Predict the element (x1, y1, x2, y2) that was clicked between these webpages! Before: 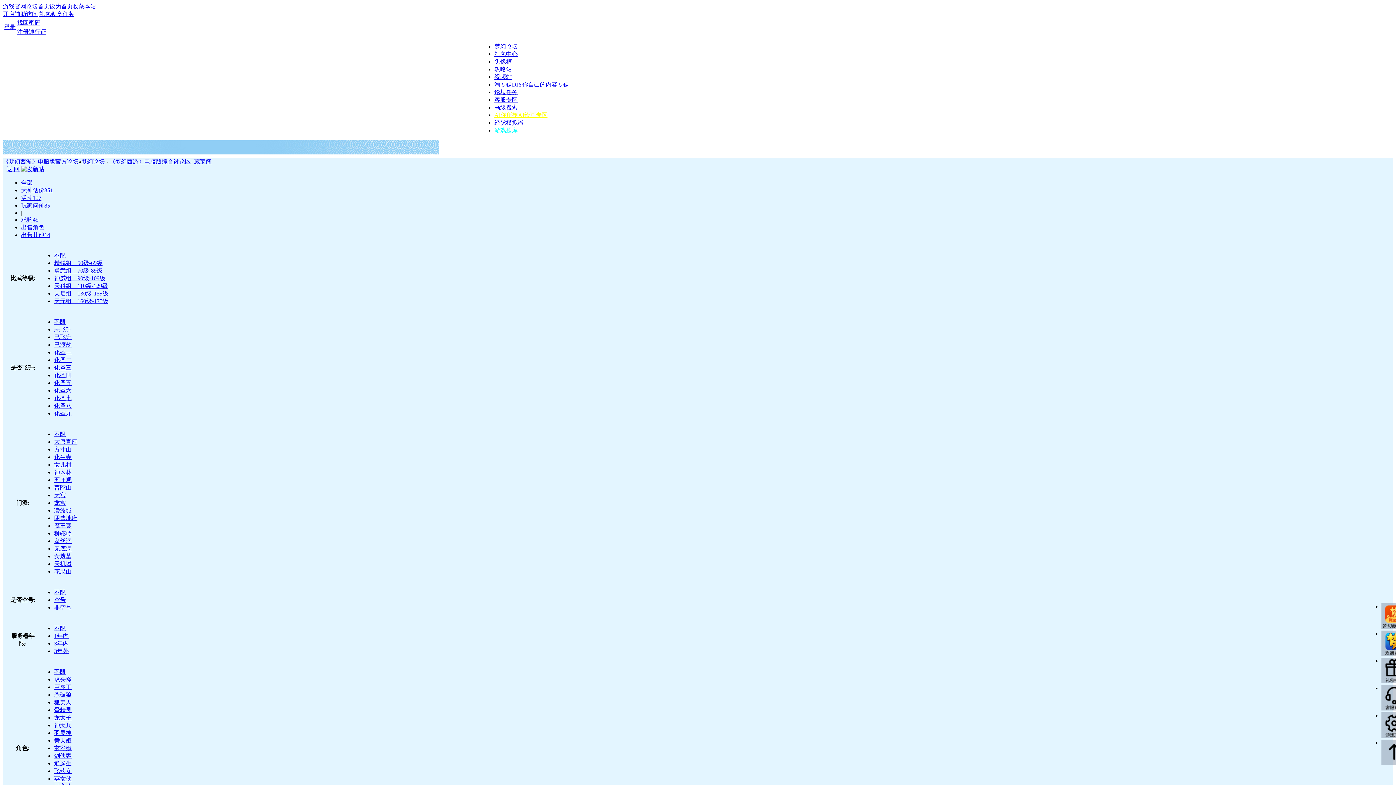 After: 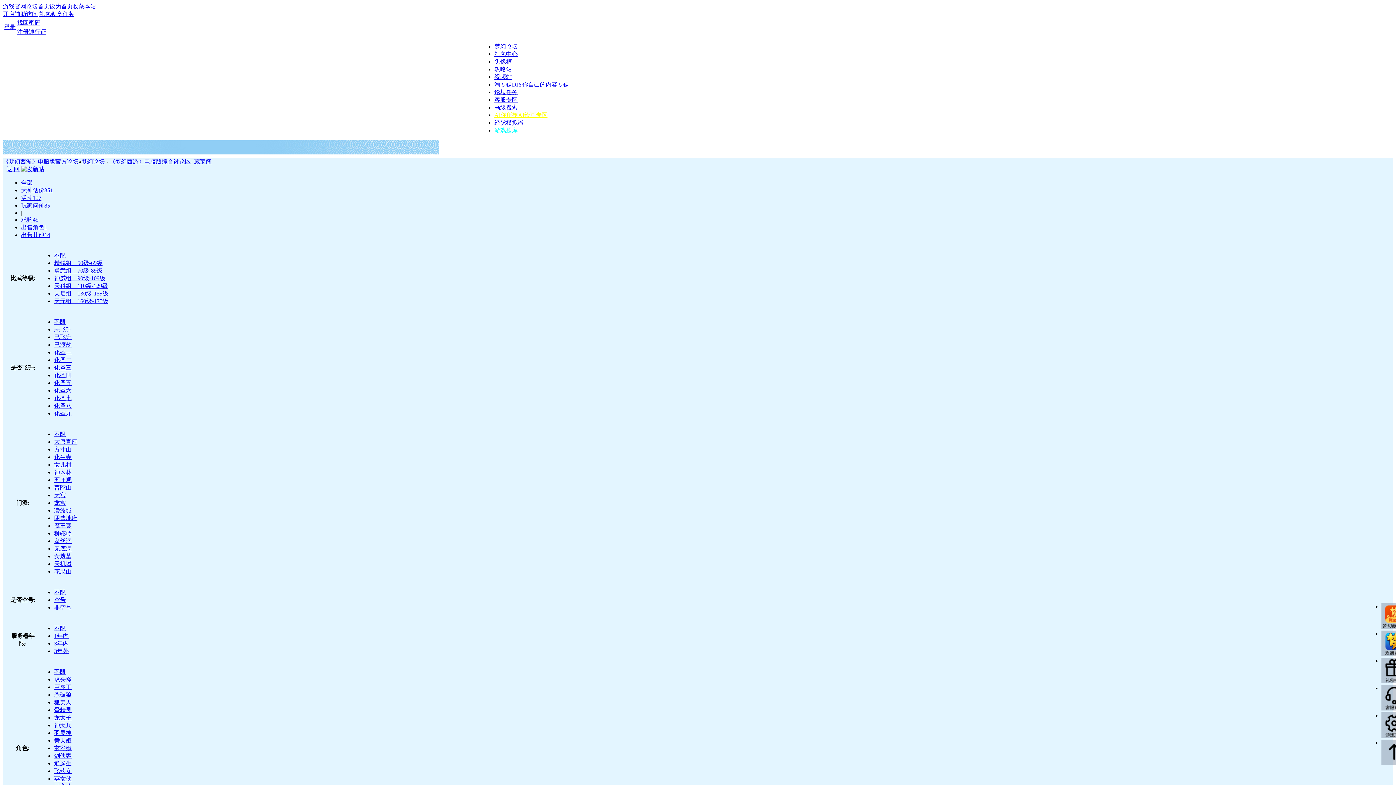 Action: bbox: (54, 507, 71, 513) label: 凌波城